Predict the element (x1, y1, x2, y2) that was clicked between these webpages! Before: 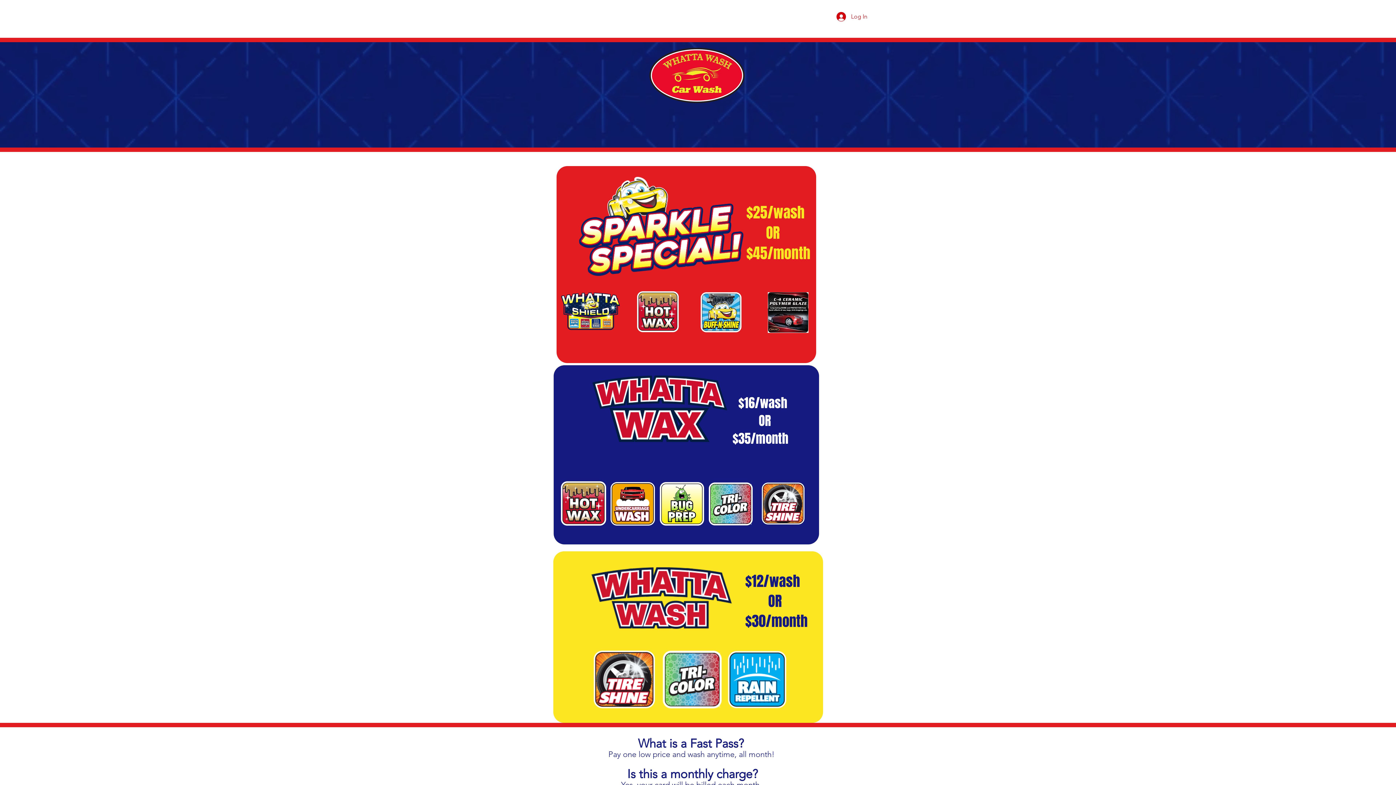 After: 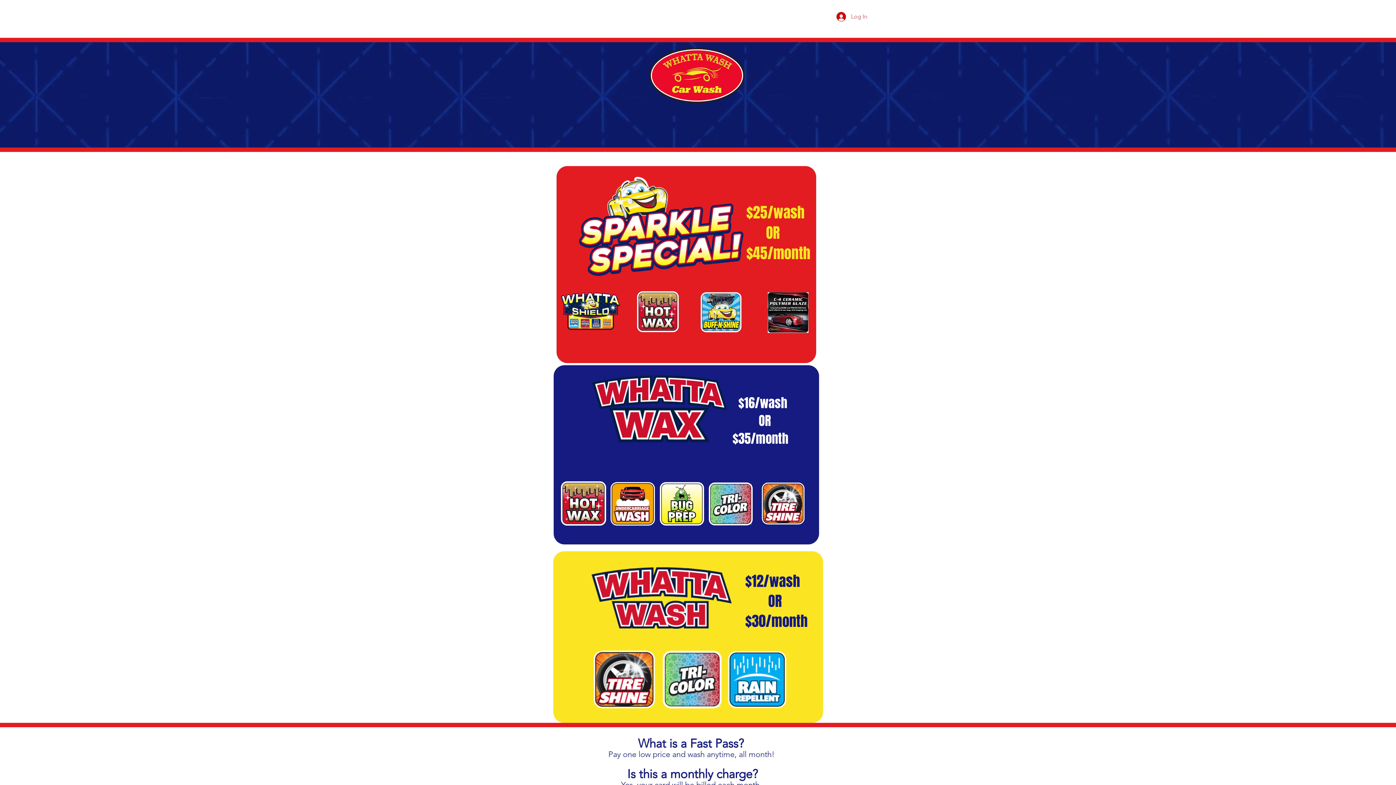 Action: label: Log In bbox: (831, 9, 872, 23)